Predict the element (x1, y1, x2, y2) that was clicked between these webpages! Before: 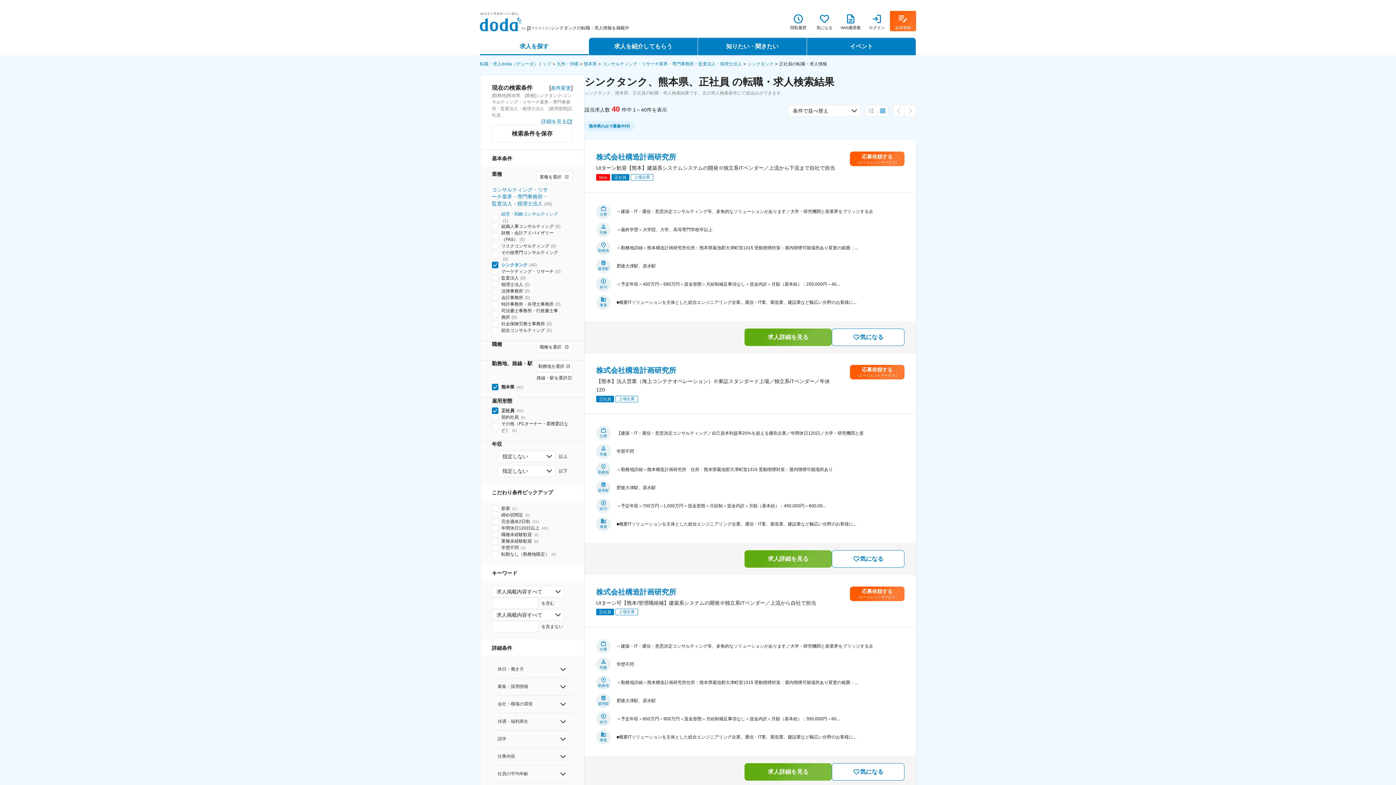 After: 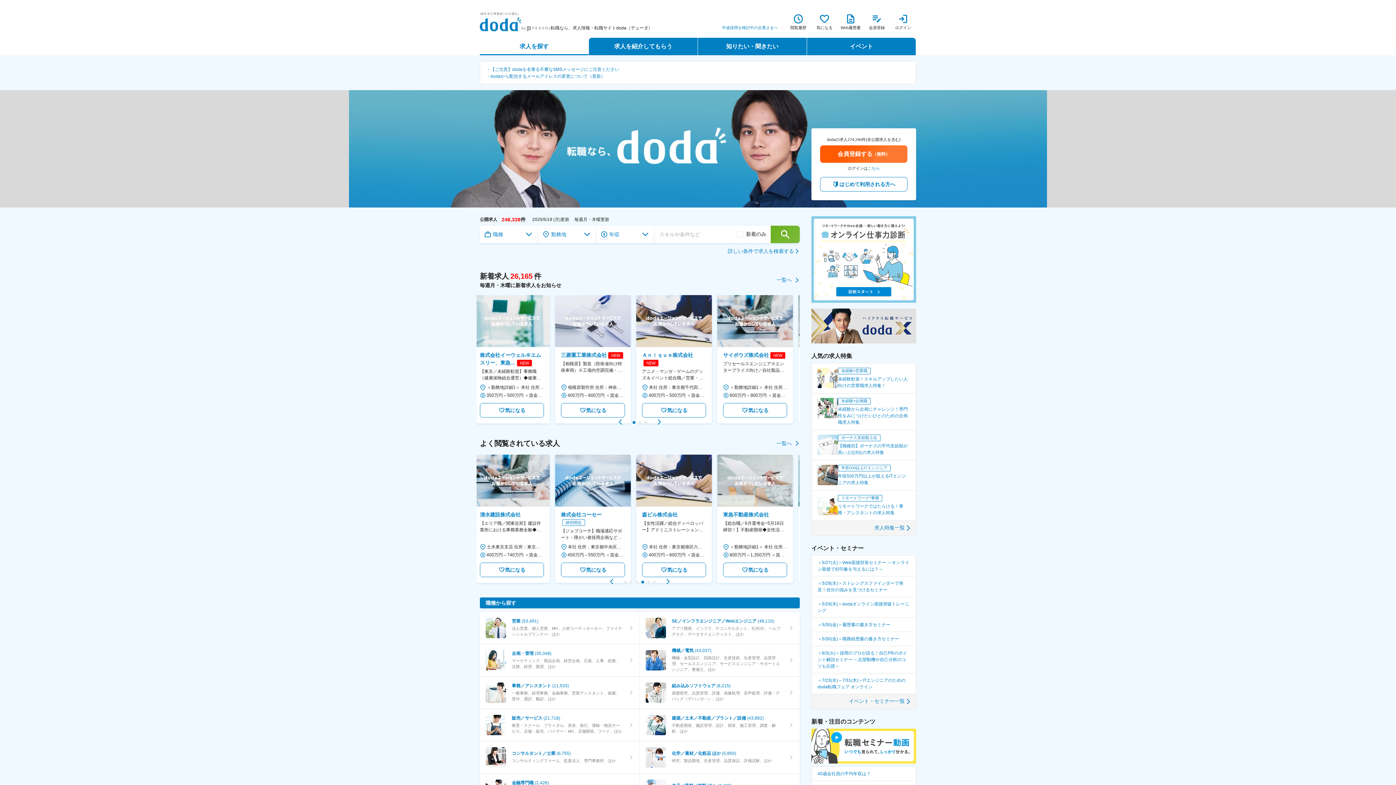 Action: label: 求人を探す bbox: (480, 37, 588, 55)